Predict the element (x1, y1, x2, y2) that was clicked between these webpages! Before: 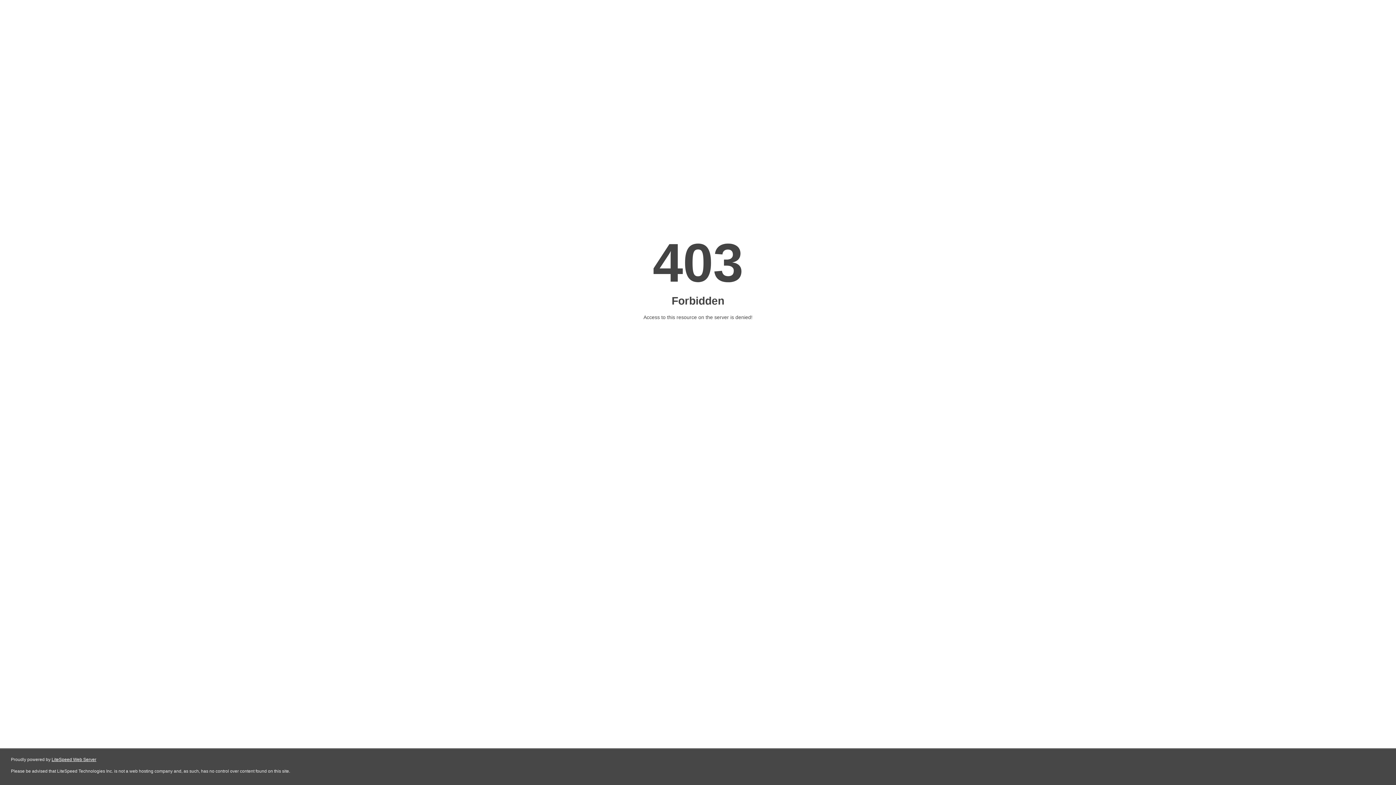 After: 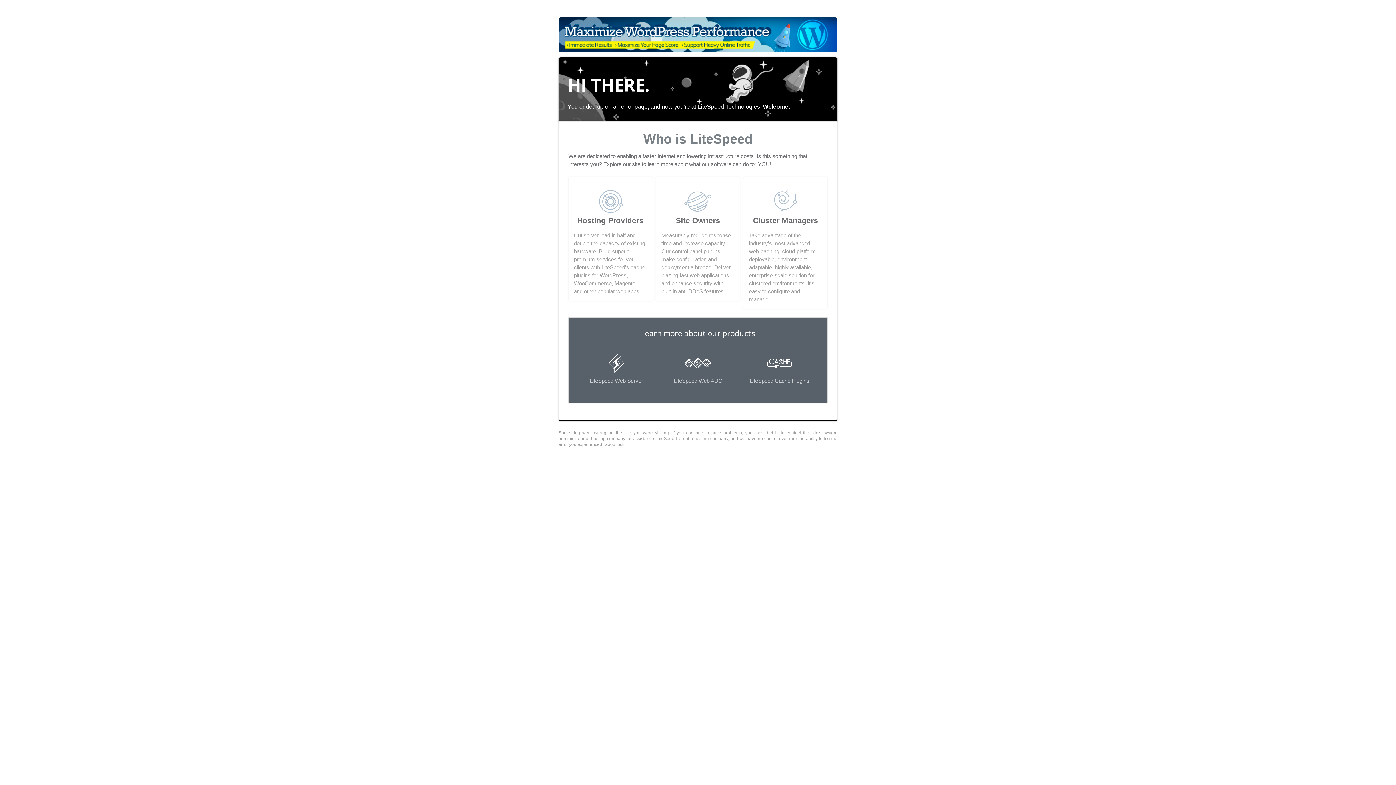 Action: bbox: (51, 757, 96, 762) label: LiteSpeed Web Server